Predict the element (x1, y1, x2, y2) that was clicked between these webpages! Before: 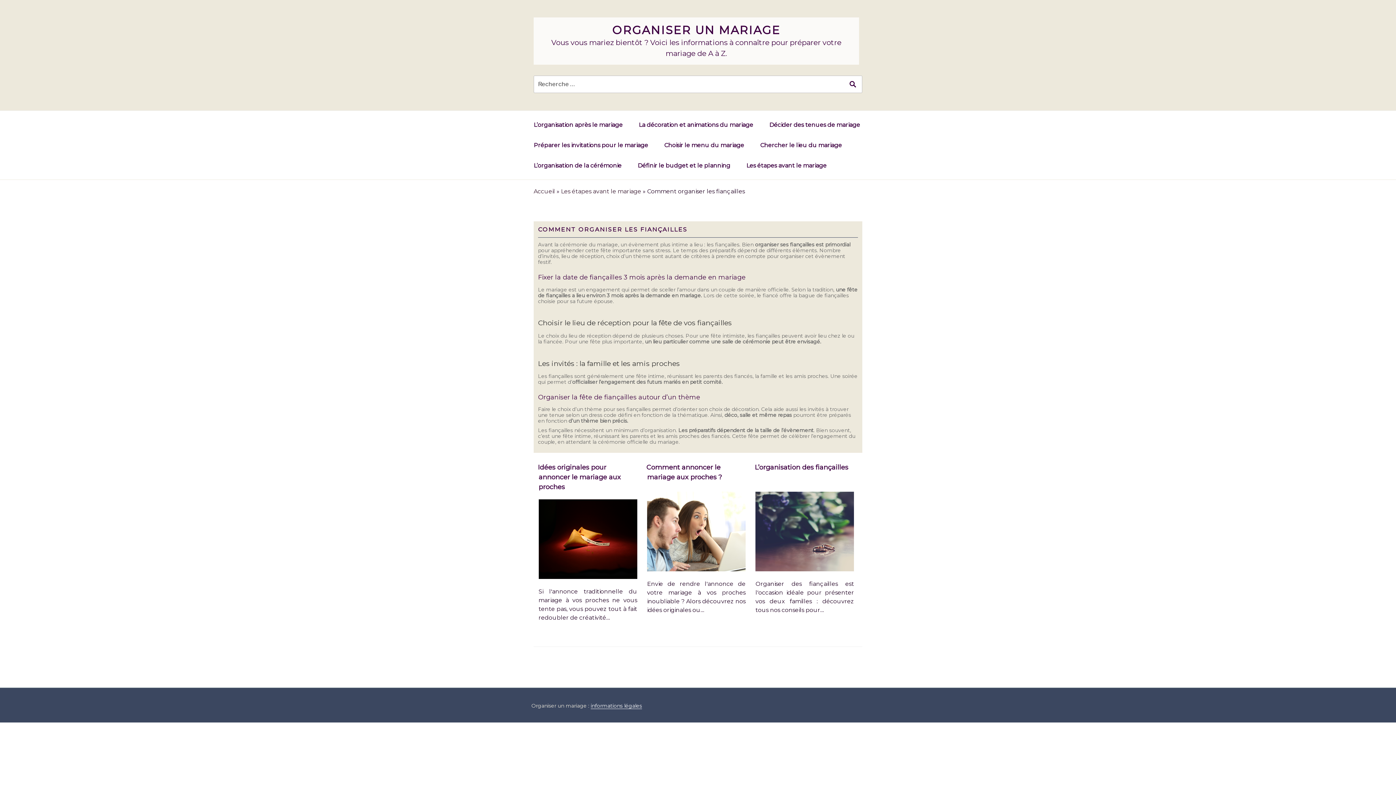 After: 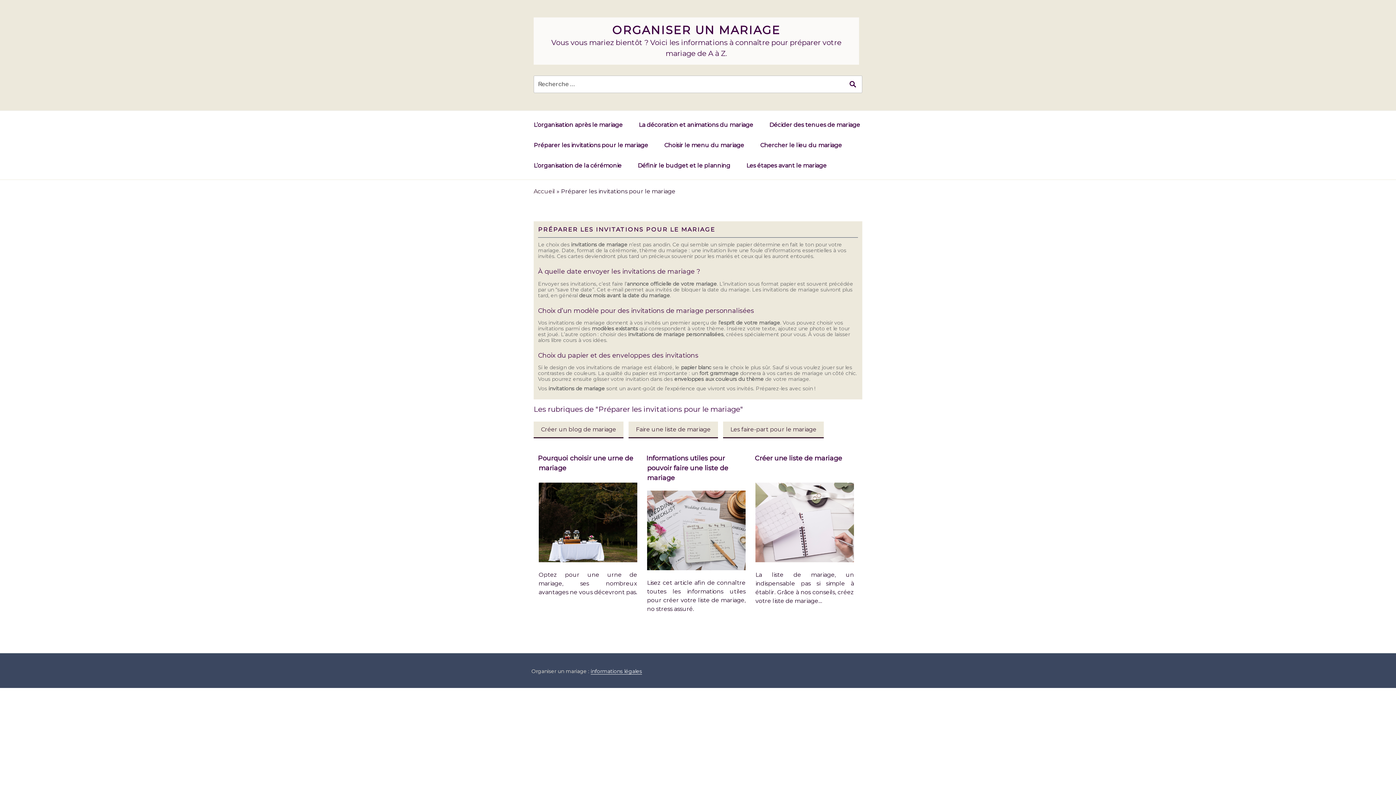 Action: label: Préparer les invitations pour le mariage bbox: (526, 135, 655, 155)